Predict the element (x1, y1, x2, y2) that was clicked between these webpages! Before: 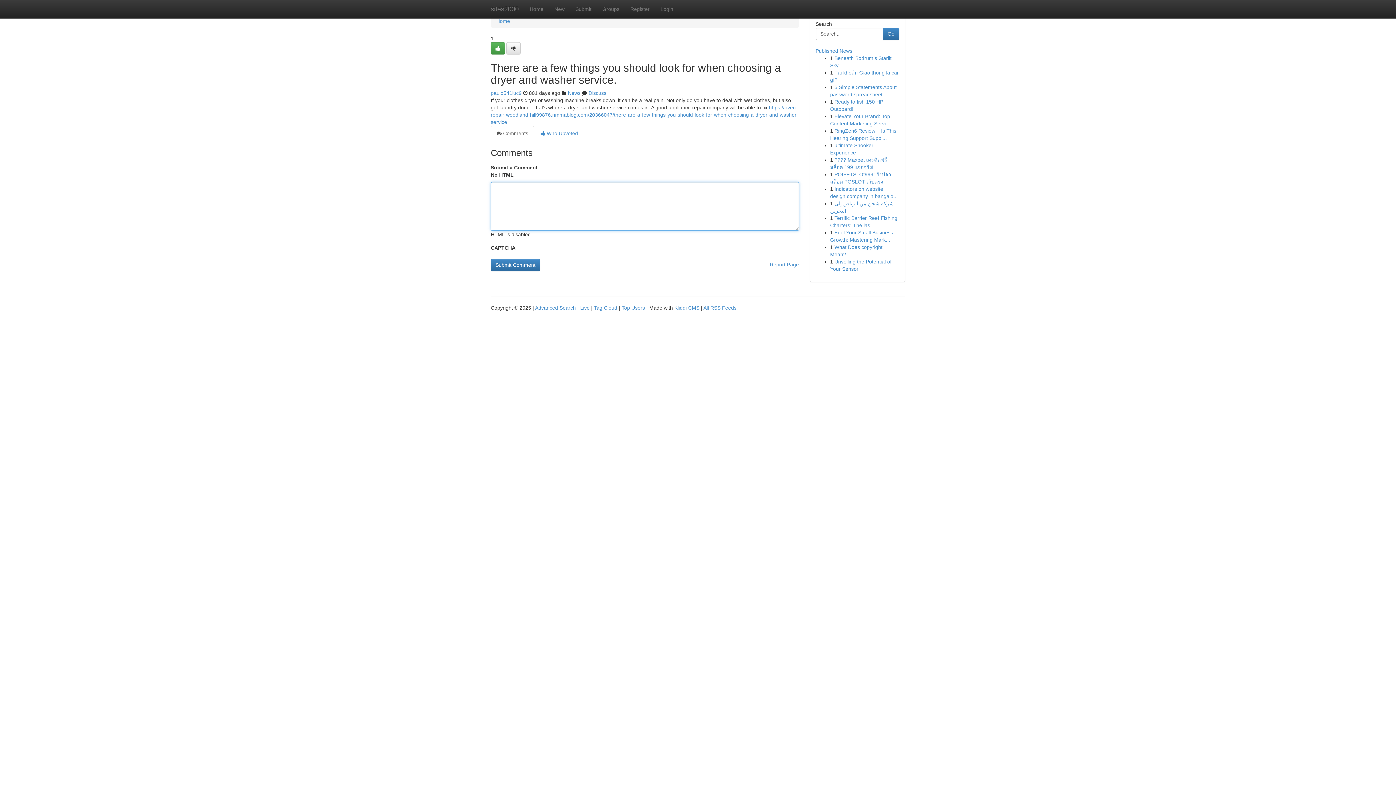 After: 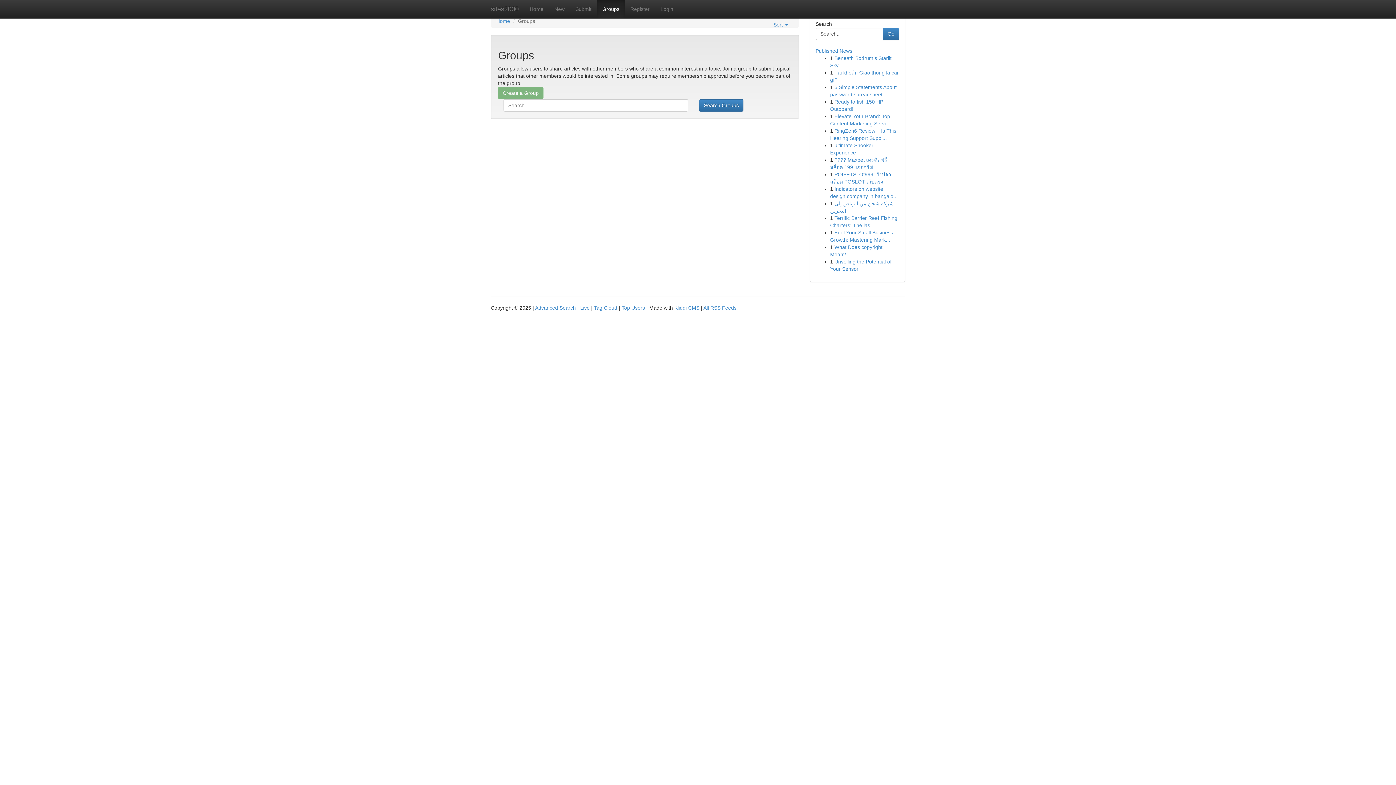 Action: bbox: (597, 0, 625, 18) label: Groups